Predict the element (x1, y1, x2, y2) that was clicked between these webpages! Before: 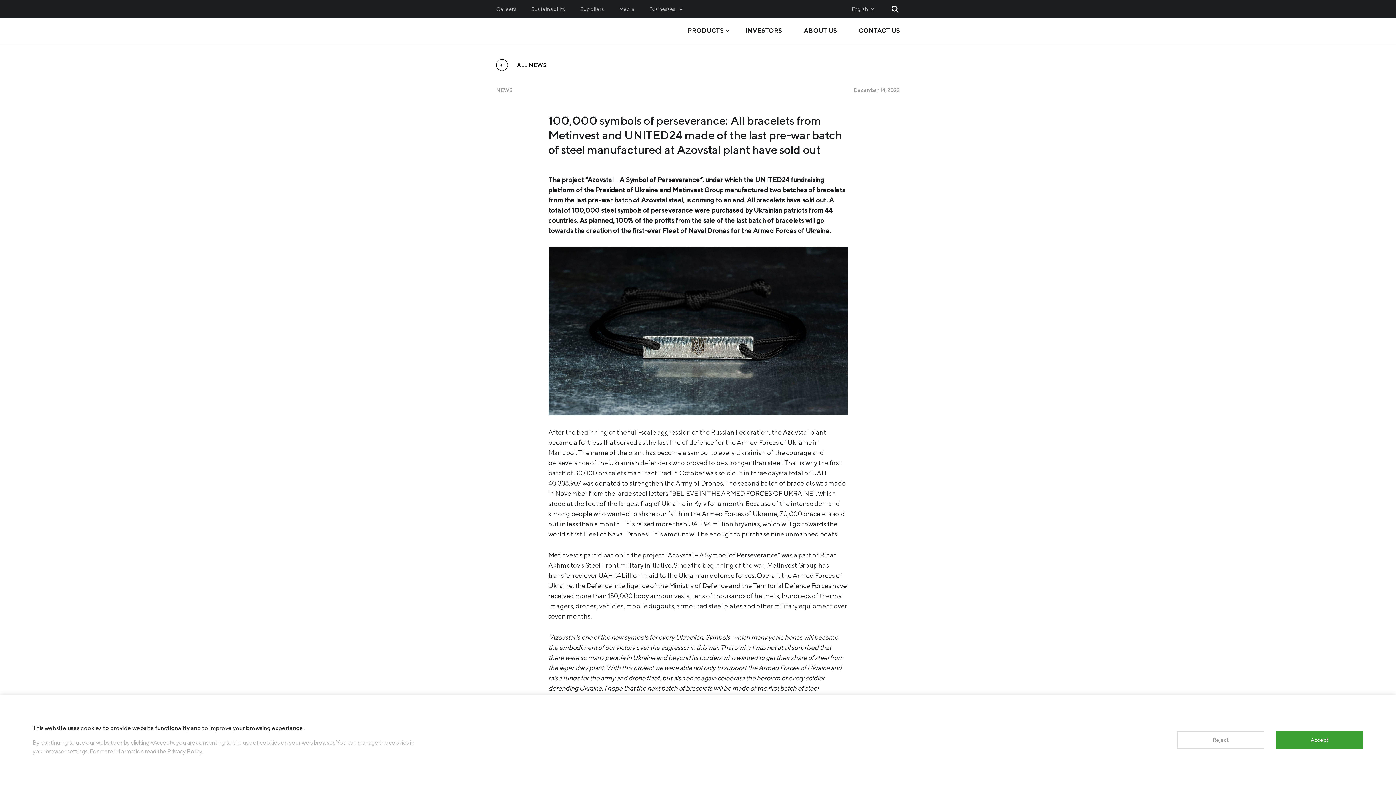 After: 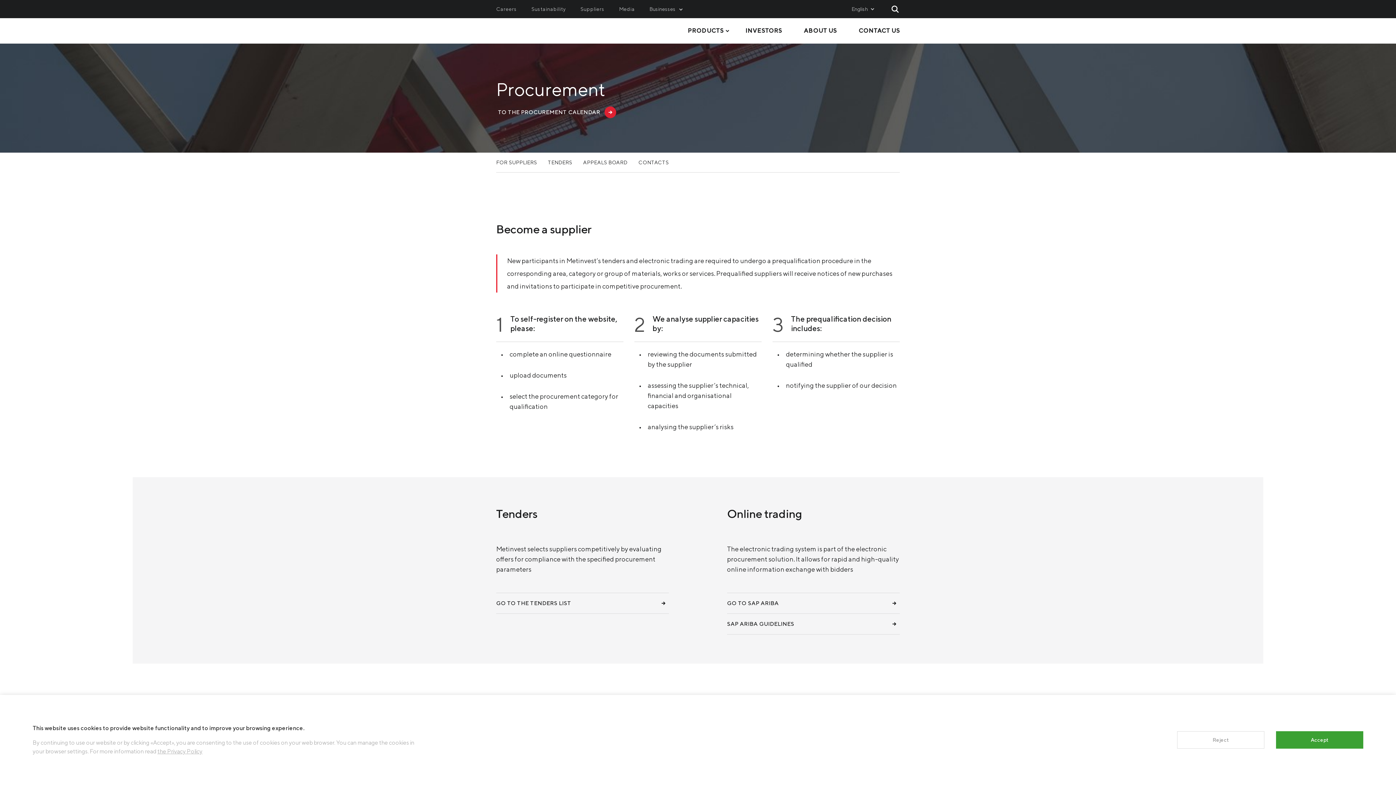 Action: bbox: (580, 0, 604, 18) label: Suppliers